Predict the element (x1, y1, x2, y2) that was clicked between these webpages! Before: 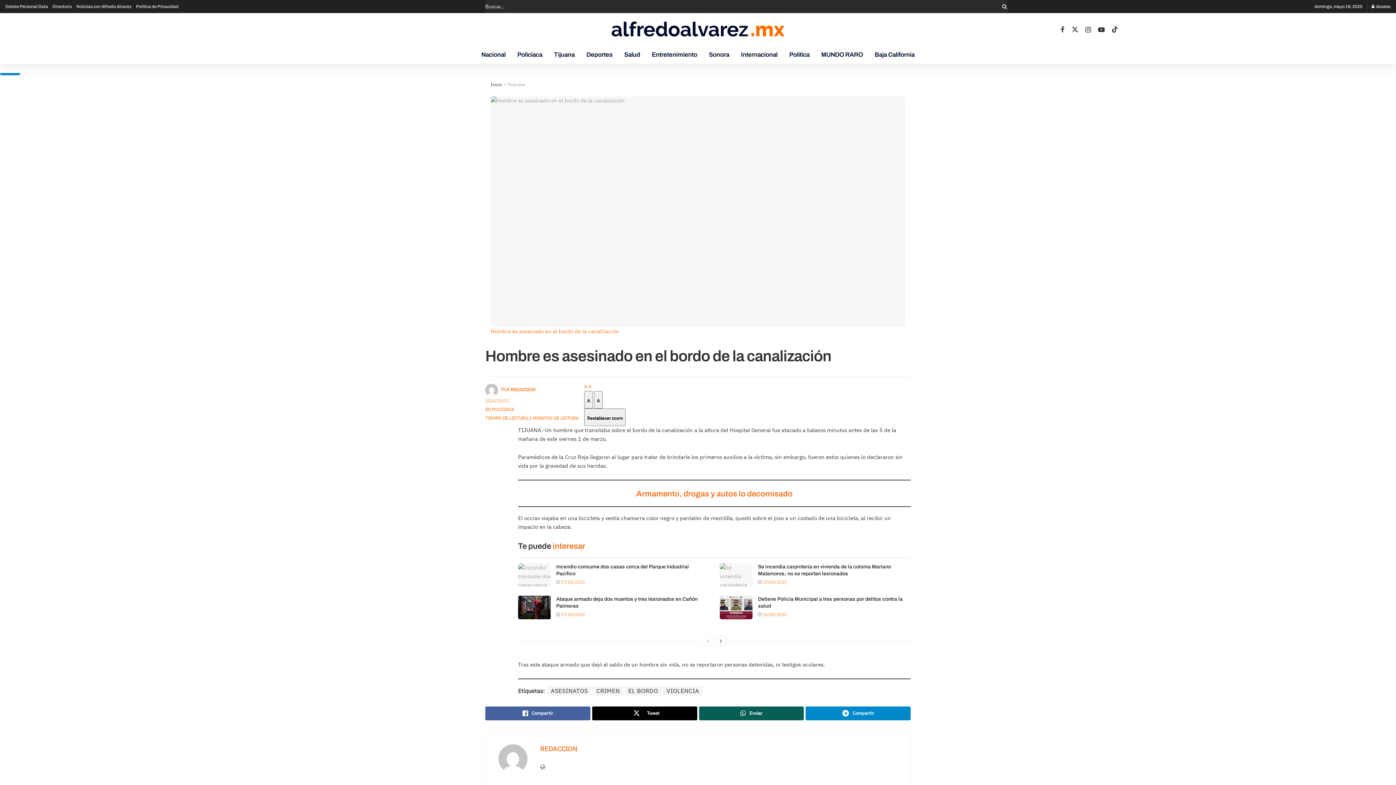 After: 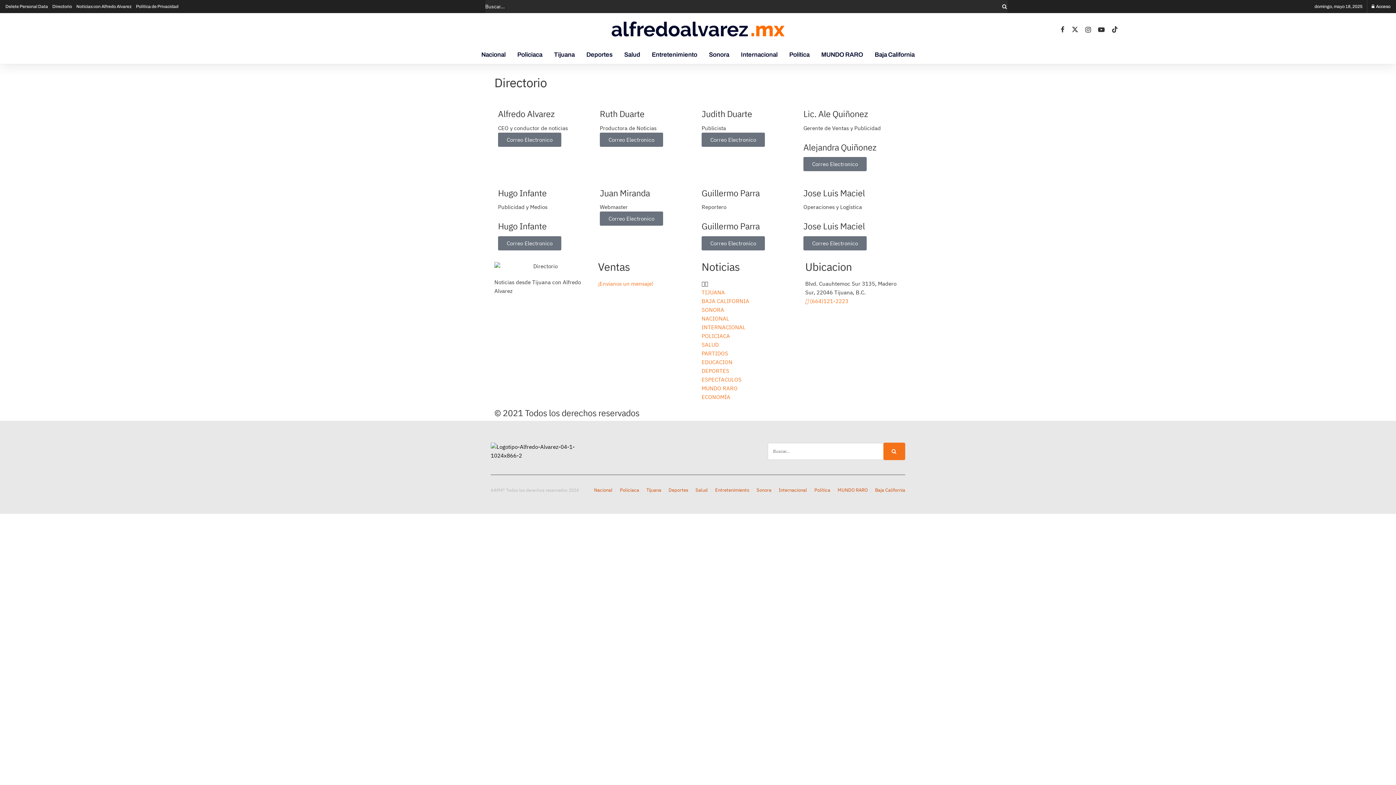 Action: bbox: (52, 0, 72, 13) label: Directorio